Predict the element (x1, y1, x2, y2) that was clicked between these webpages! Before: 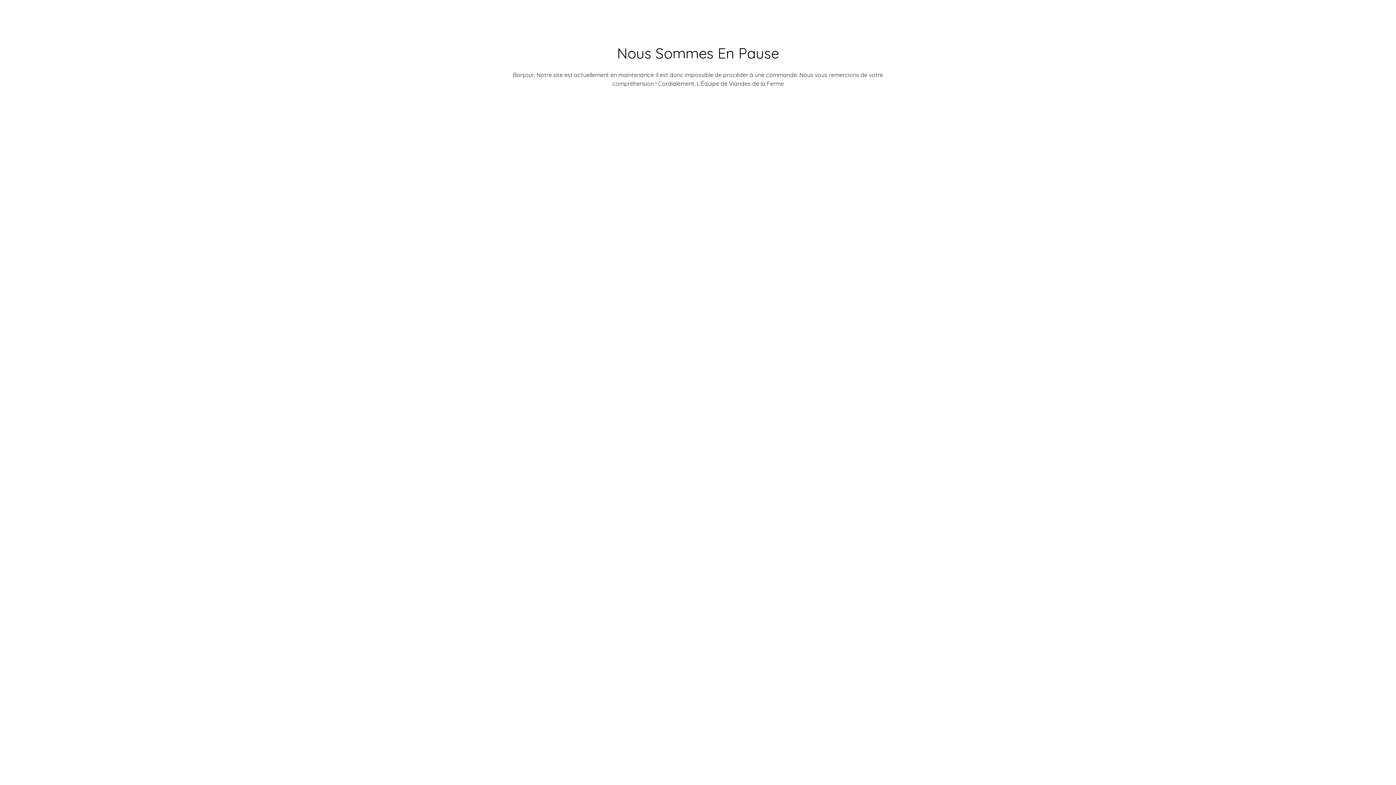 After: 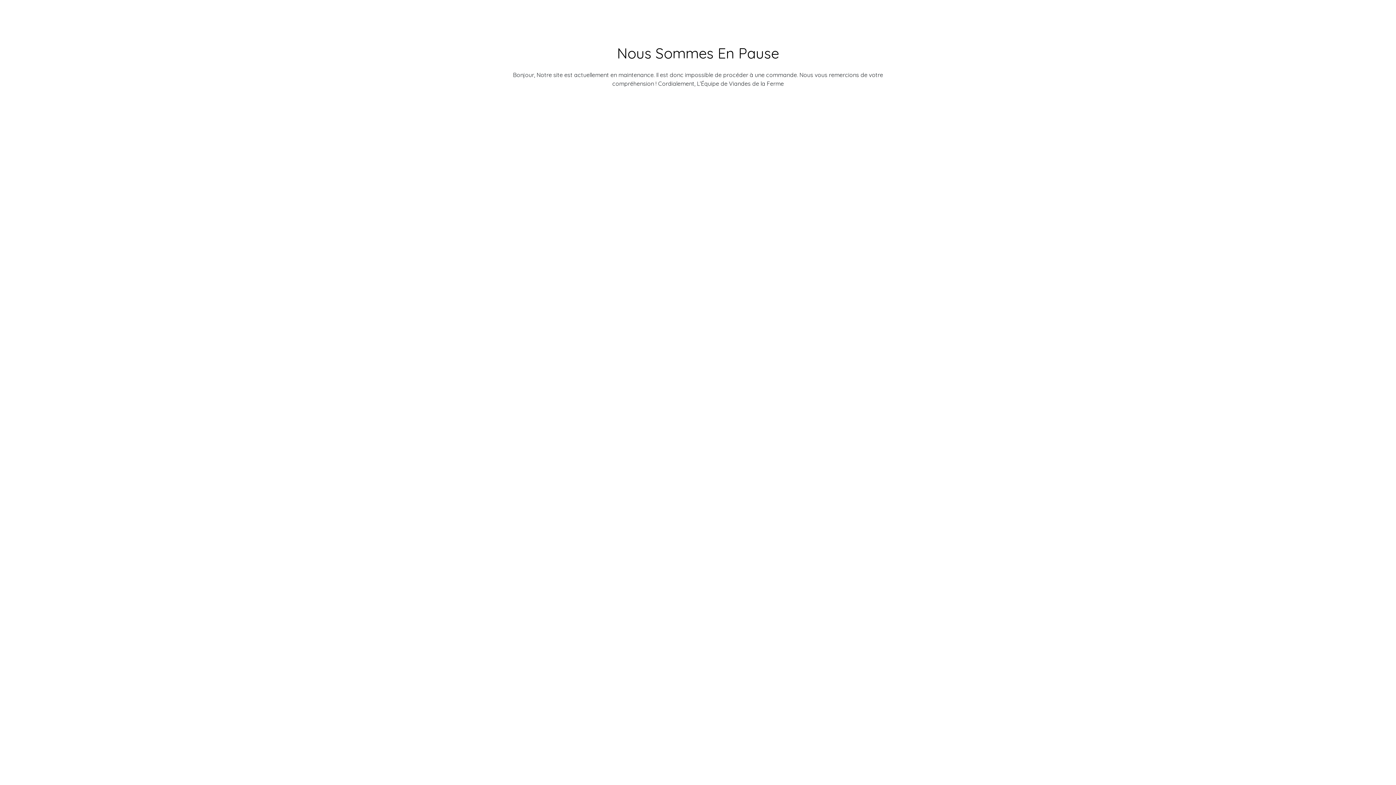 Action: bbox: (703, 166, 710, 172)